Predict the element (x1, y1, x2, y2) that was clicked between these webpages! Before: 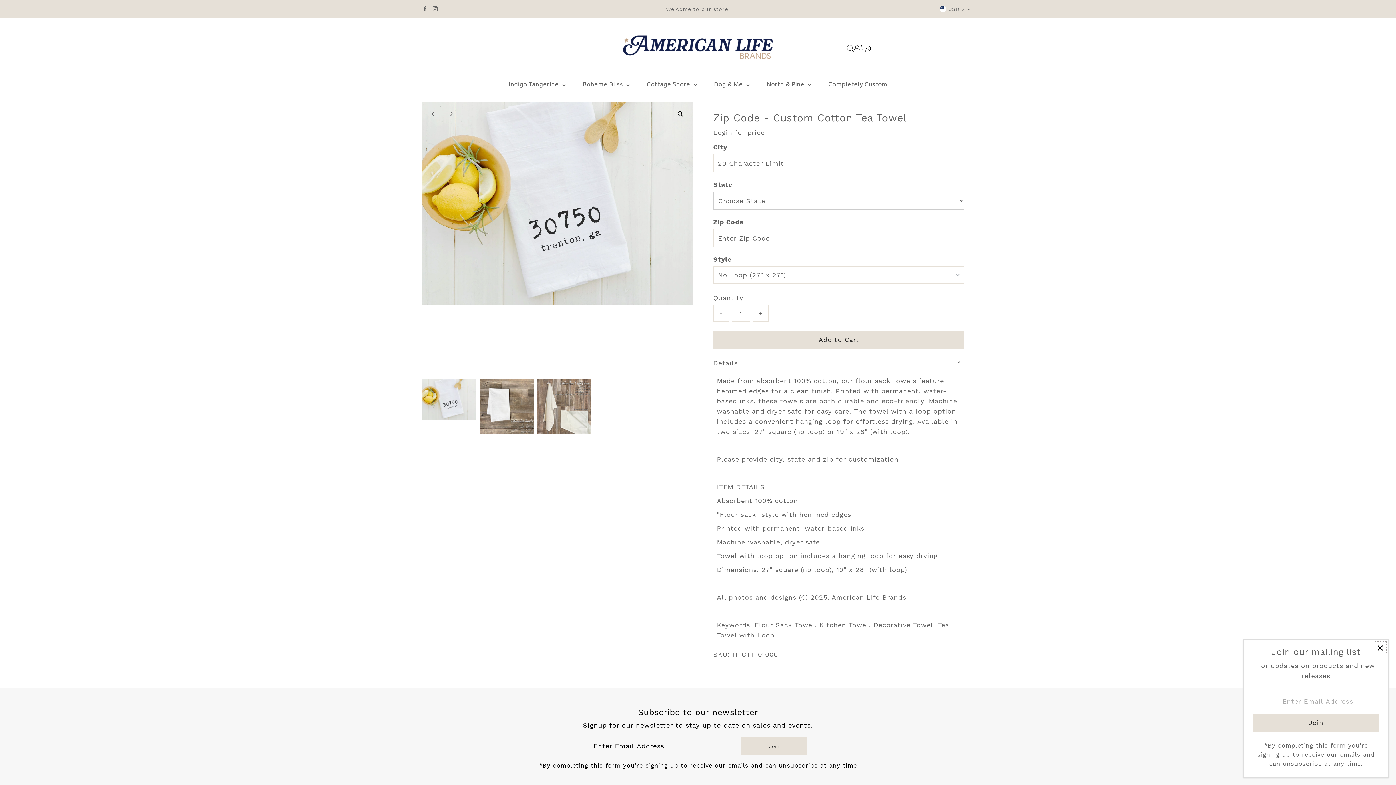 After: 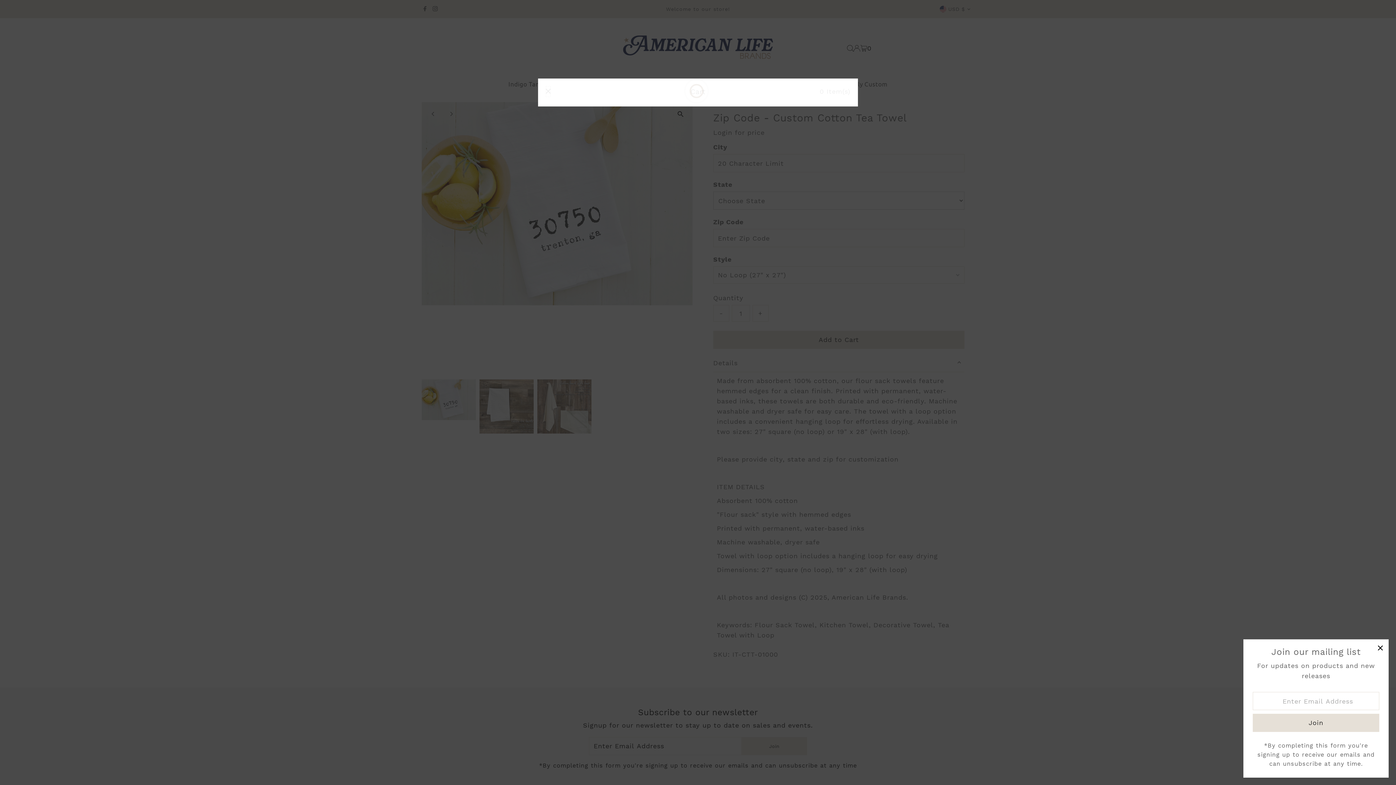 Action: bbox: (860, 45, 871, 51) label: Open cart